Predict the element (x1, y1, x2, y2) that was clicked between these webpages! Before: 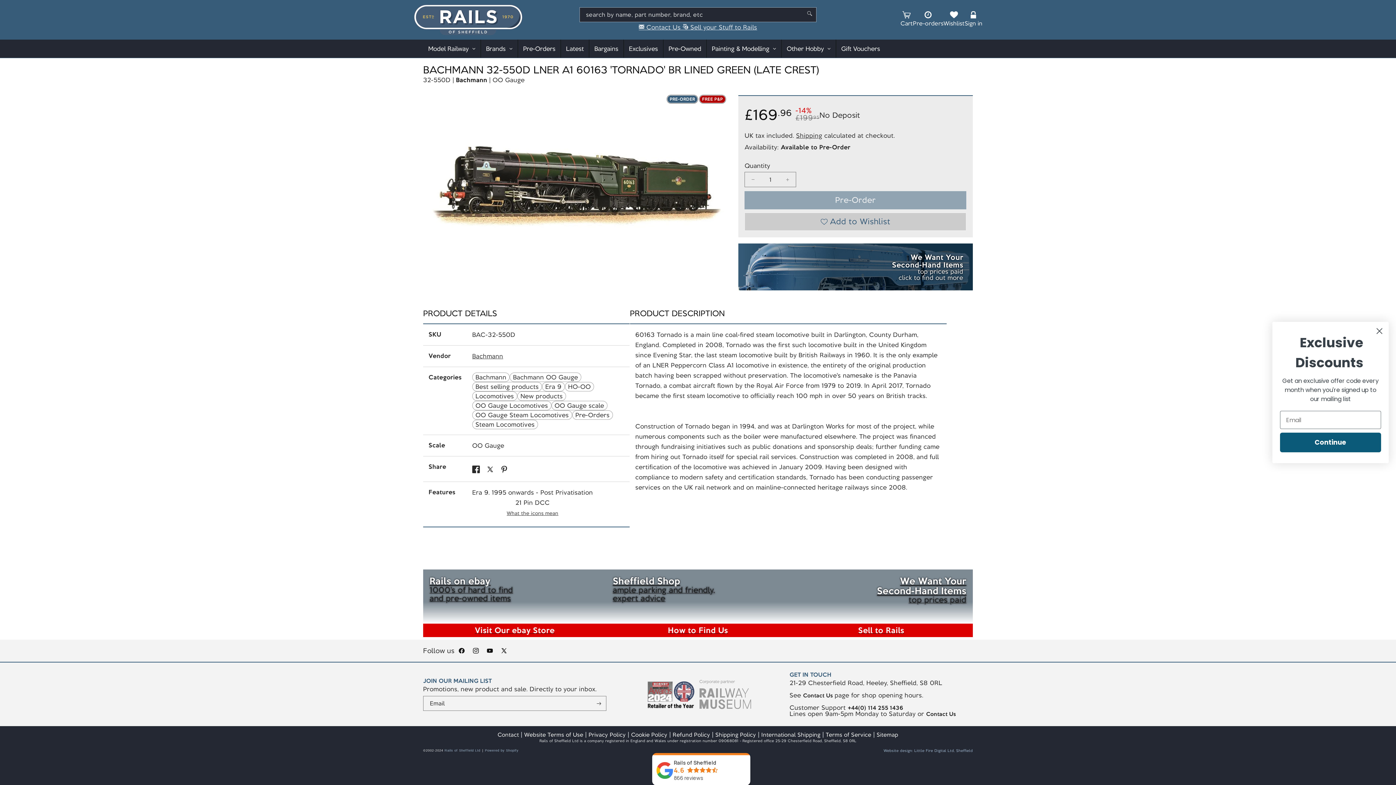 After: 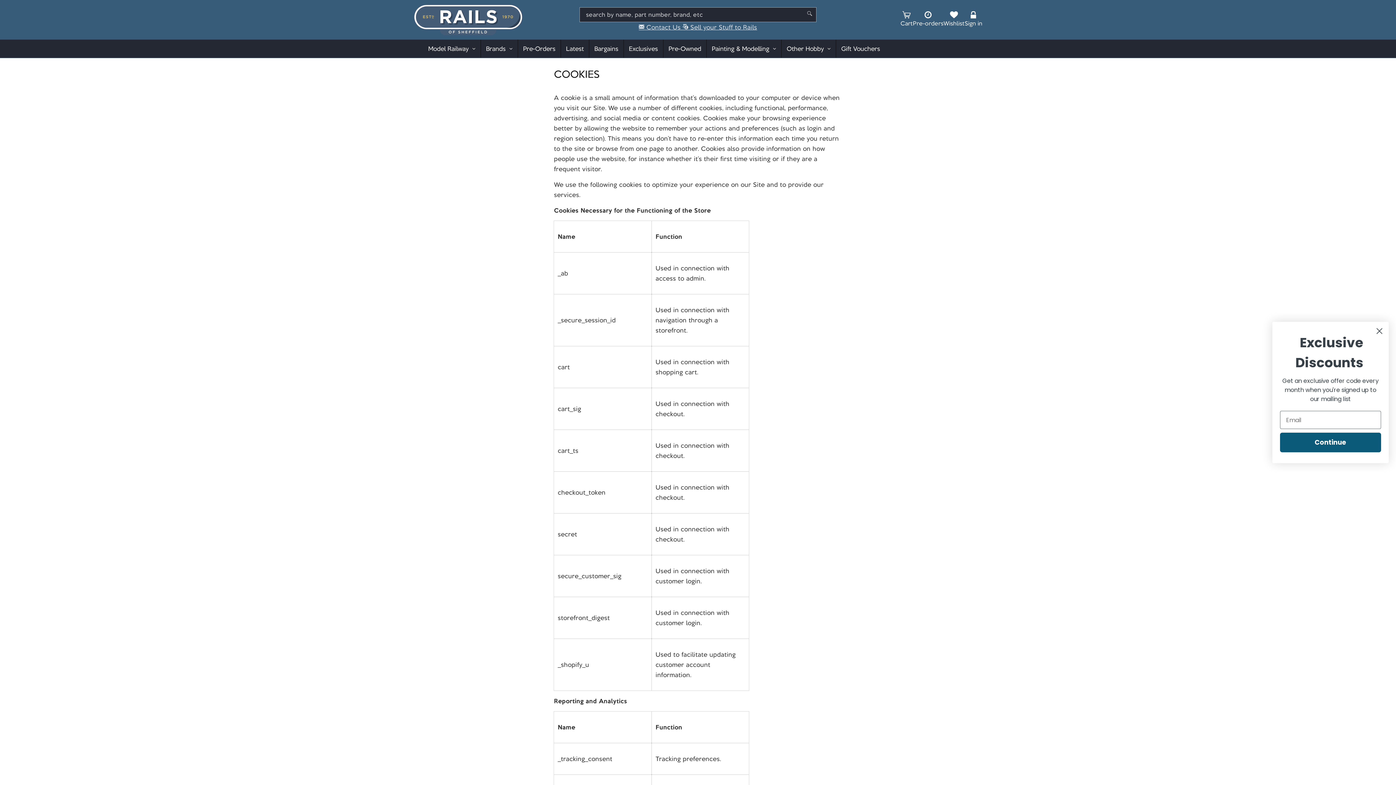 Action: bbox: (631, 731, 667, 738) label: Cookie Policy